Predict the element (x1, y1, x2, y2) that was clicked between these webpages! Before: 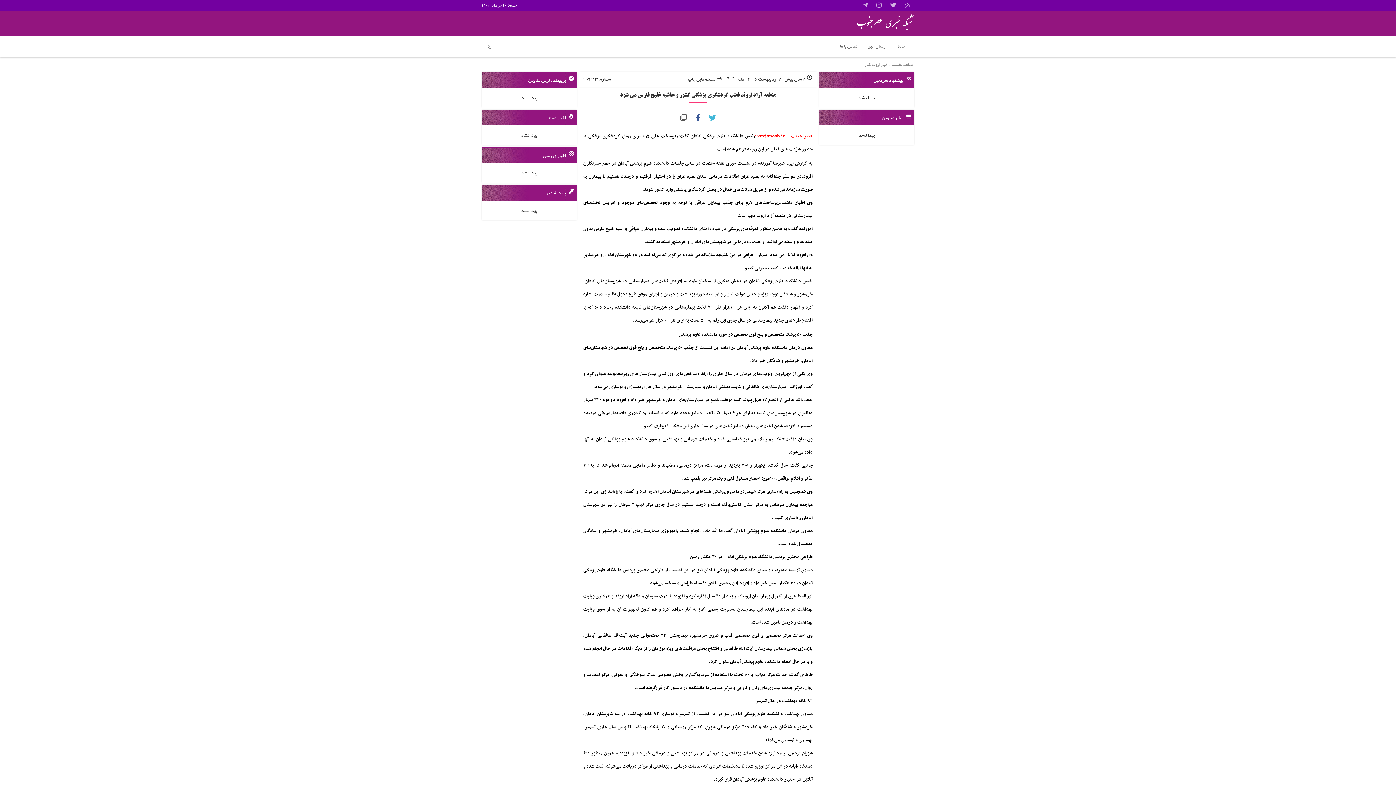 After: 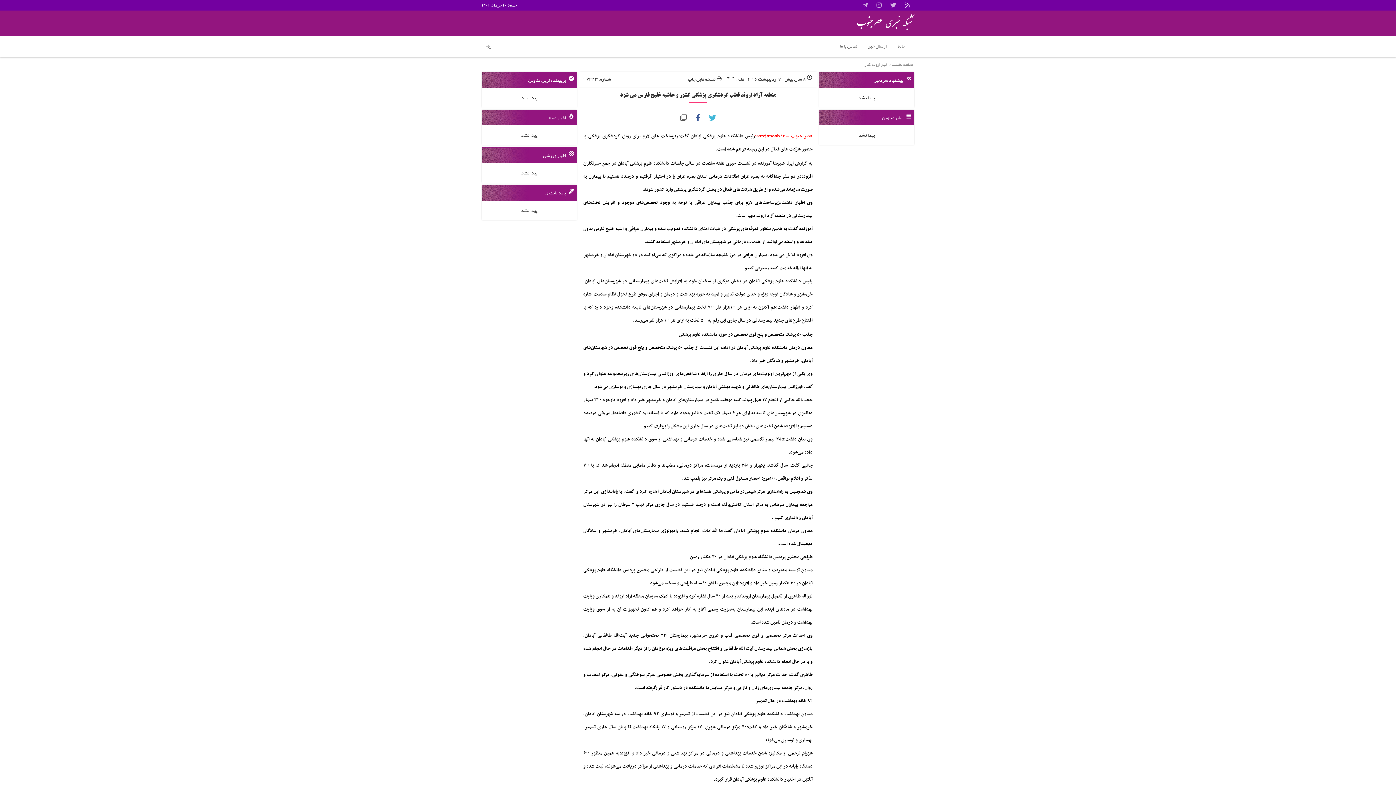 Action: bbox: (902, 0, 912, 9)